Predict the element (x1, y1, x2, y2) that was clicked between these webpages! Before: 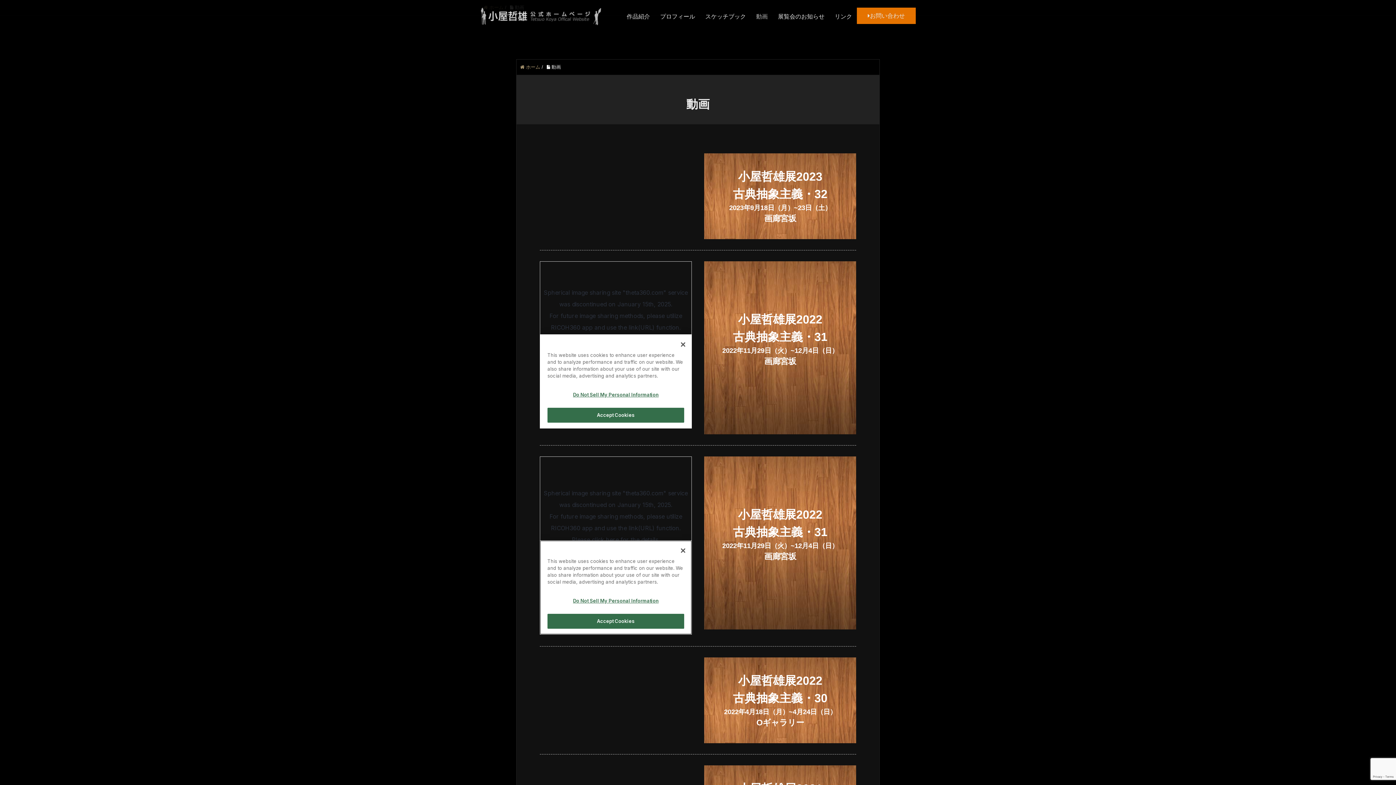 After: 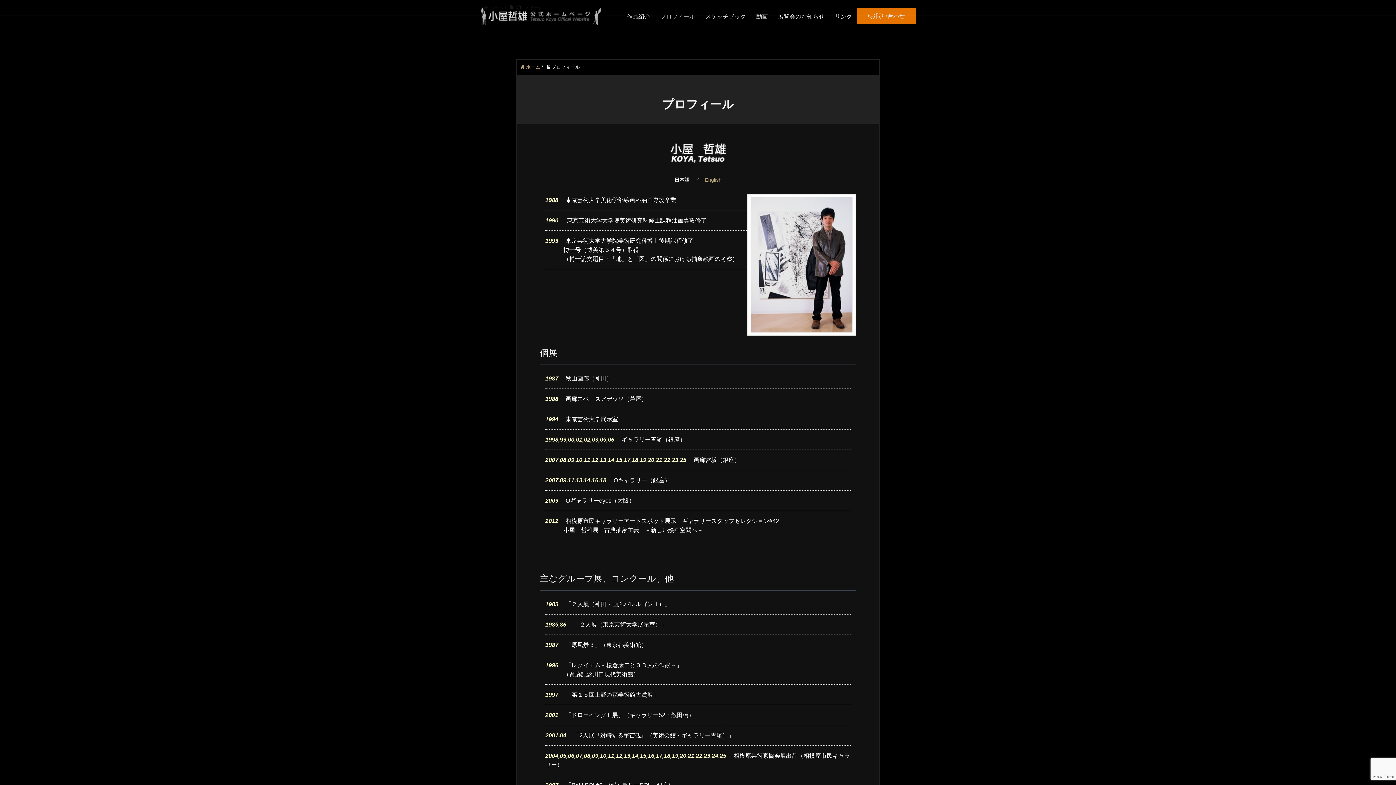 Action: label: プロフィール bbox: (656, 0, 699, 33)